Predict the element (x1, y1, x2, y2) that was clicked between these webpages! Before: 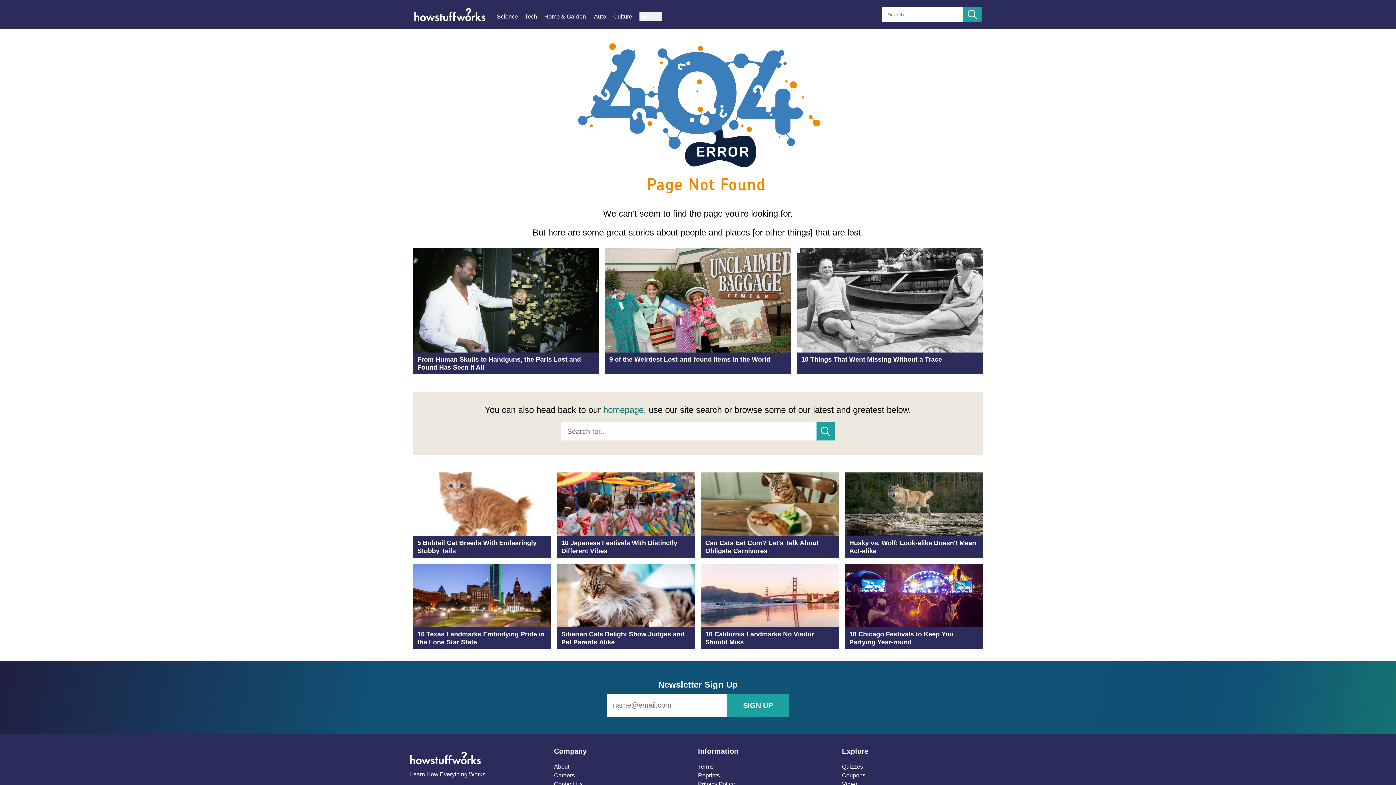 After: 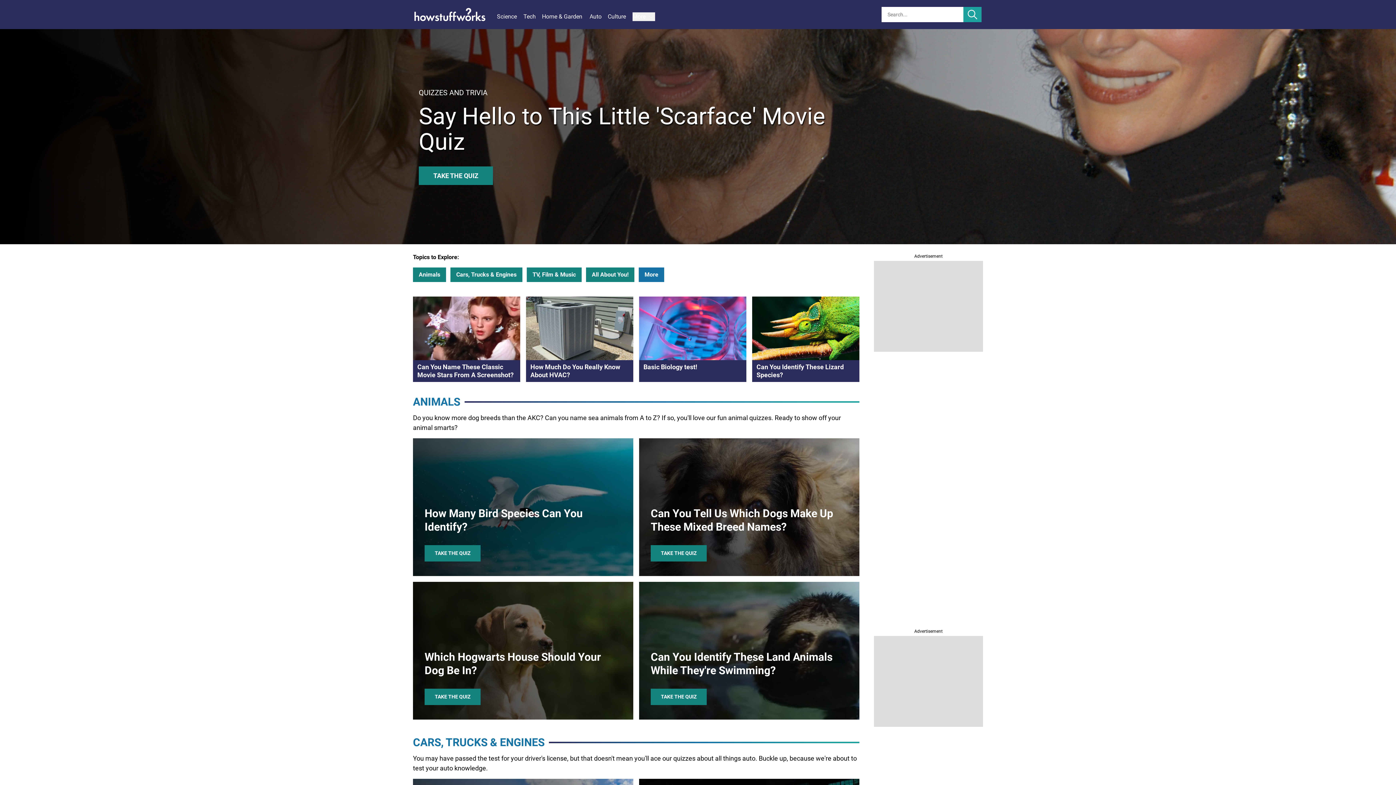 Action: bbox: (842, 763, 863, 770) label: Quizzes